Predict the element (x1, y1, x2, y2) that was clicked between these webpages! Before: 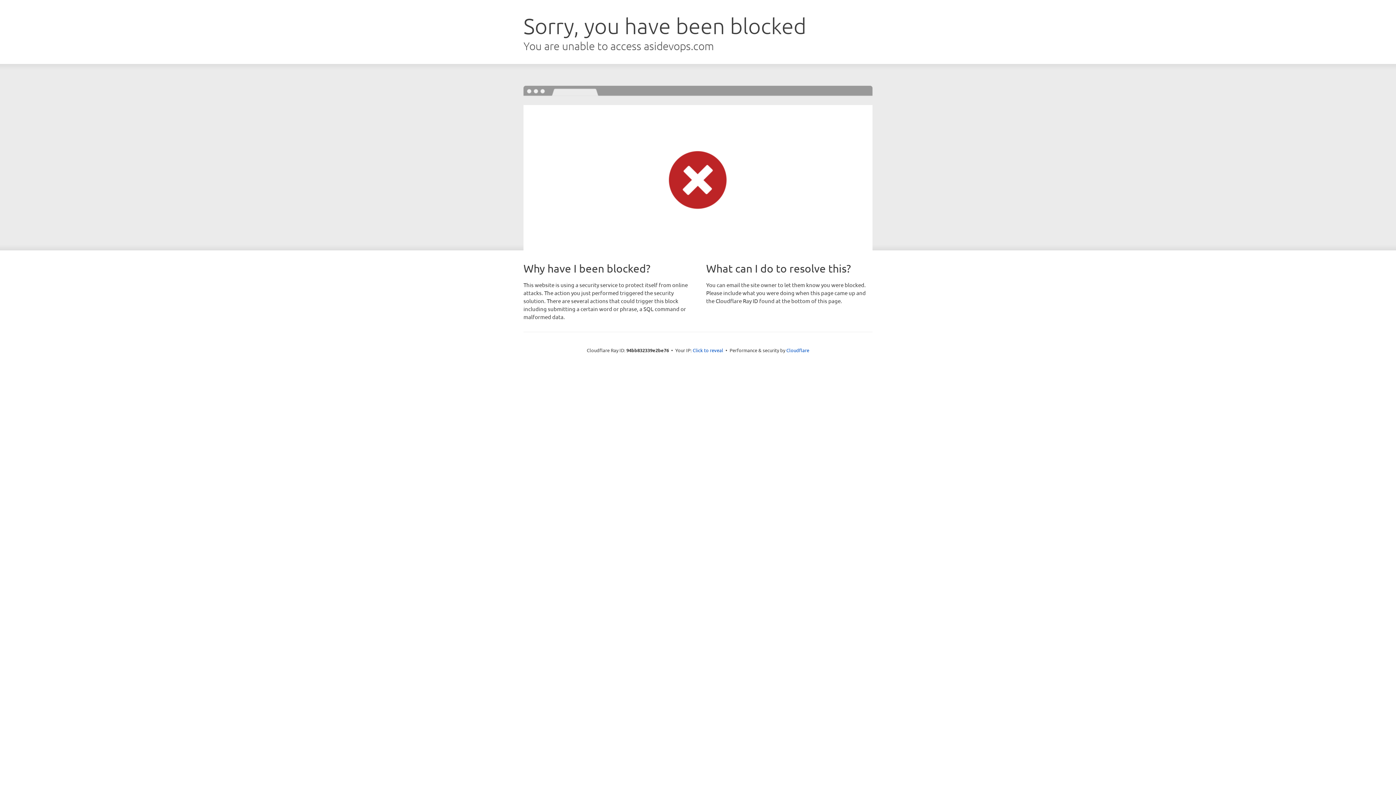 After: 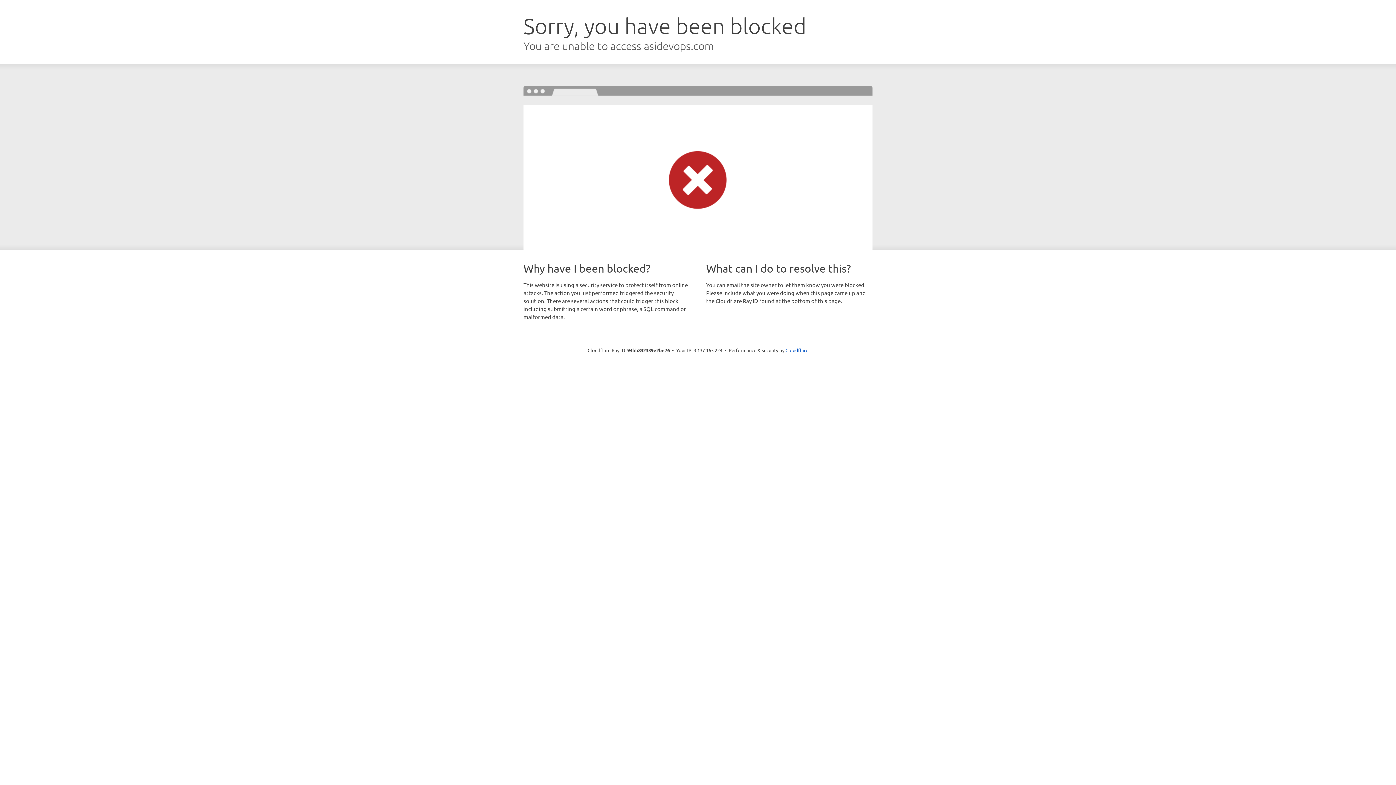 Action: bbox: (692, 346, 723, 353) label: Click to reveal